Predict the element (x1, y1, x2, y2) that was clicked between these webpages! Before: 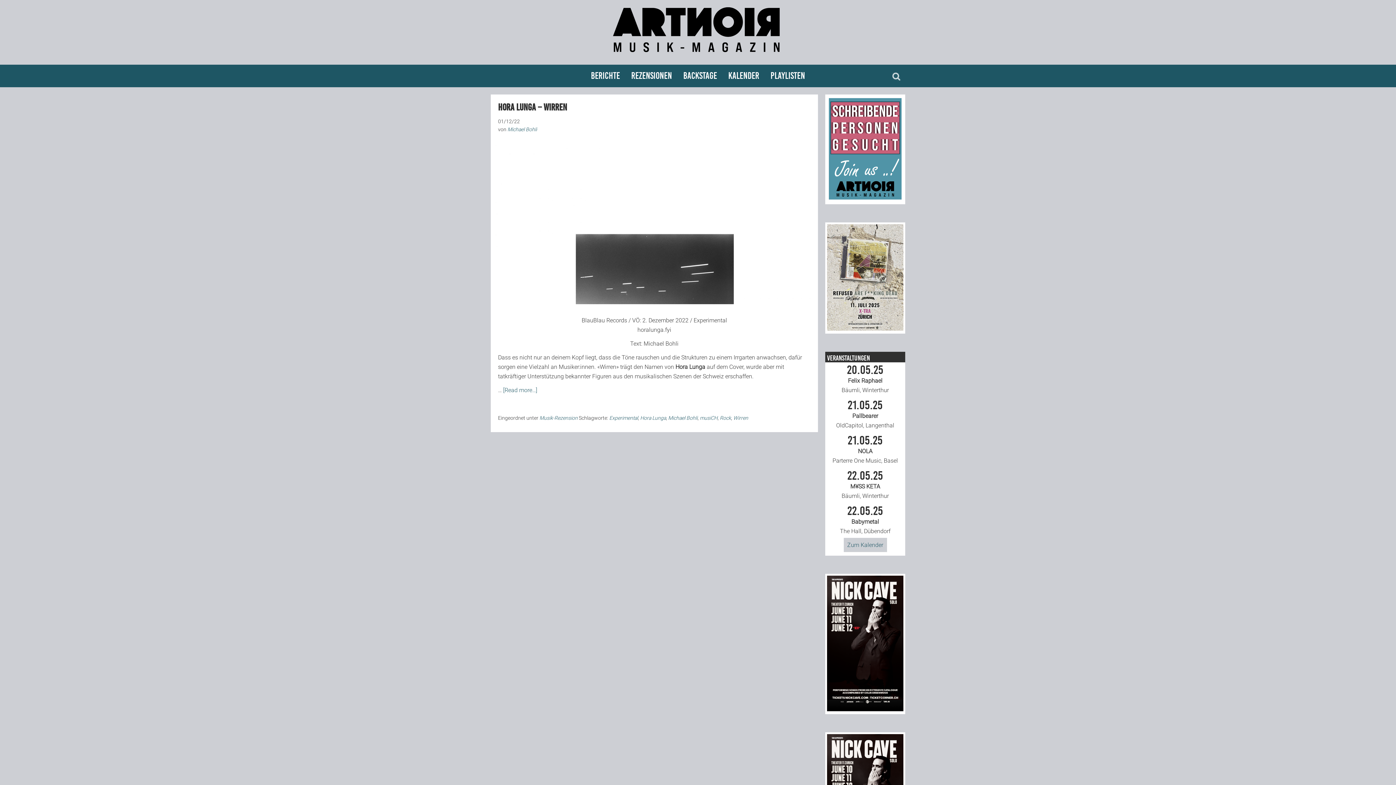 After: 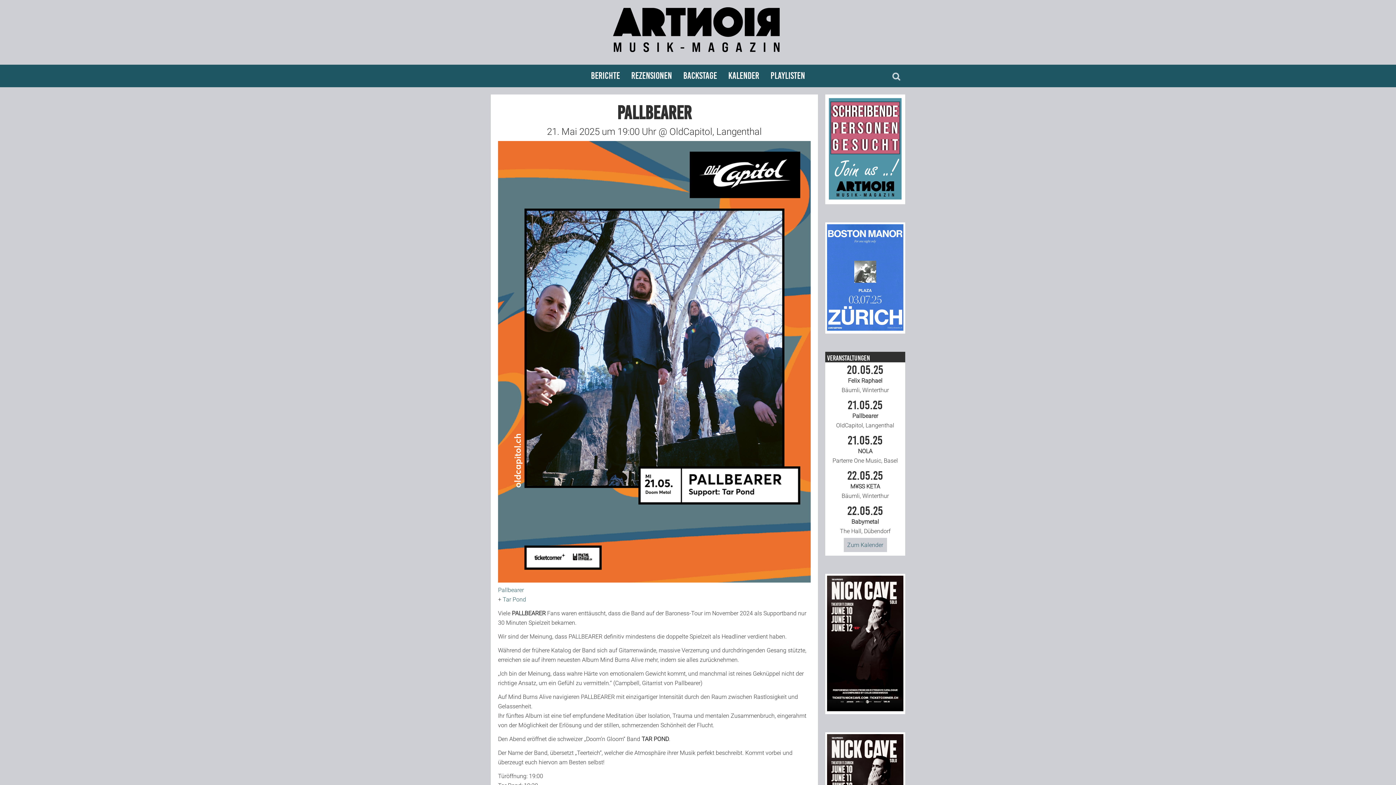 Action: label: 21.05.25
Pallbearer
OldCapitol, Langenthal bbox: (827, 399, 903, 428)